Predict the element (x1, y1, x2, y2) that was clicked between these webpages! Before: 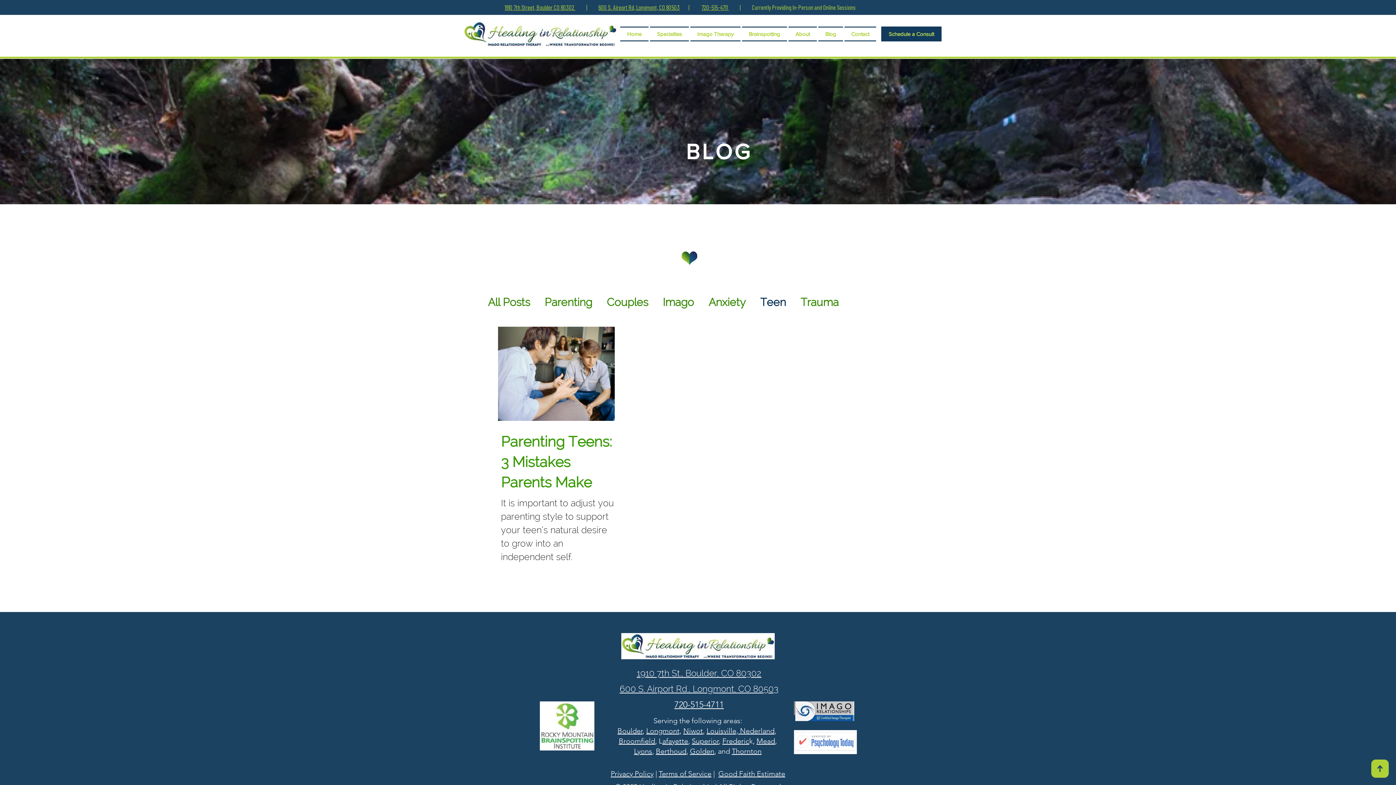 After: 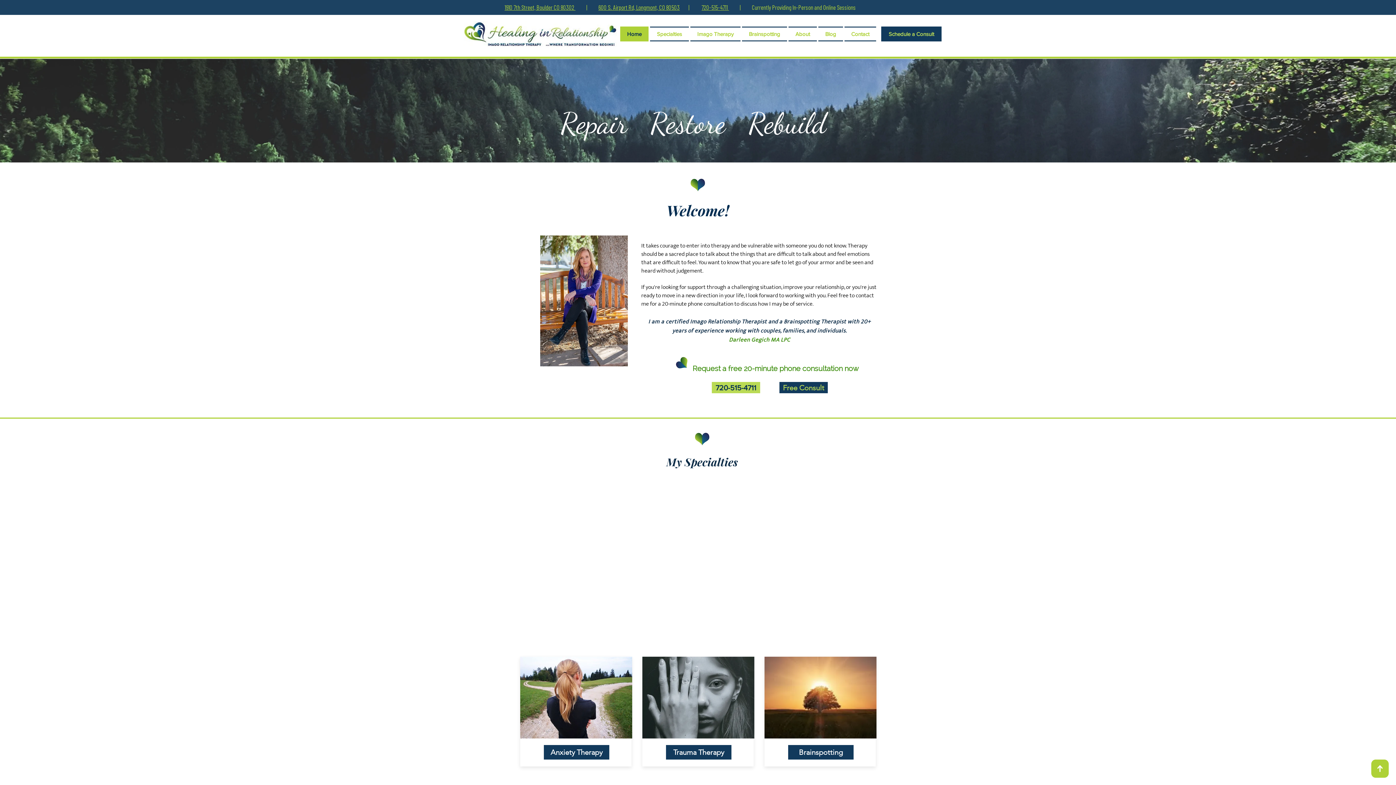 Action: bbox: (463, 21, 617, 47)